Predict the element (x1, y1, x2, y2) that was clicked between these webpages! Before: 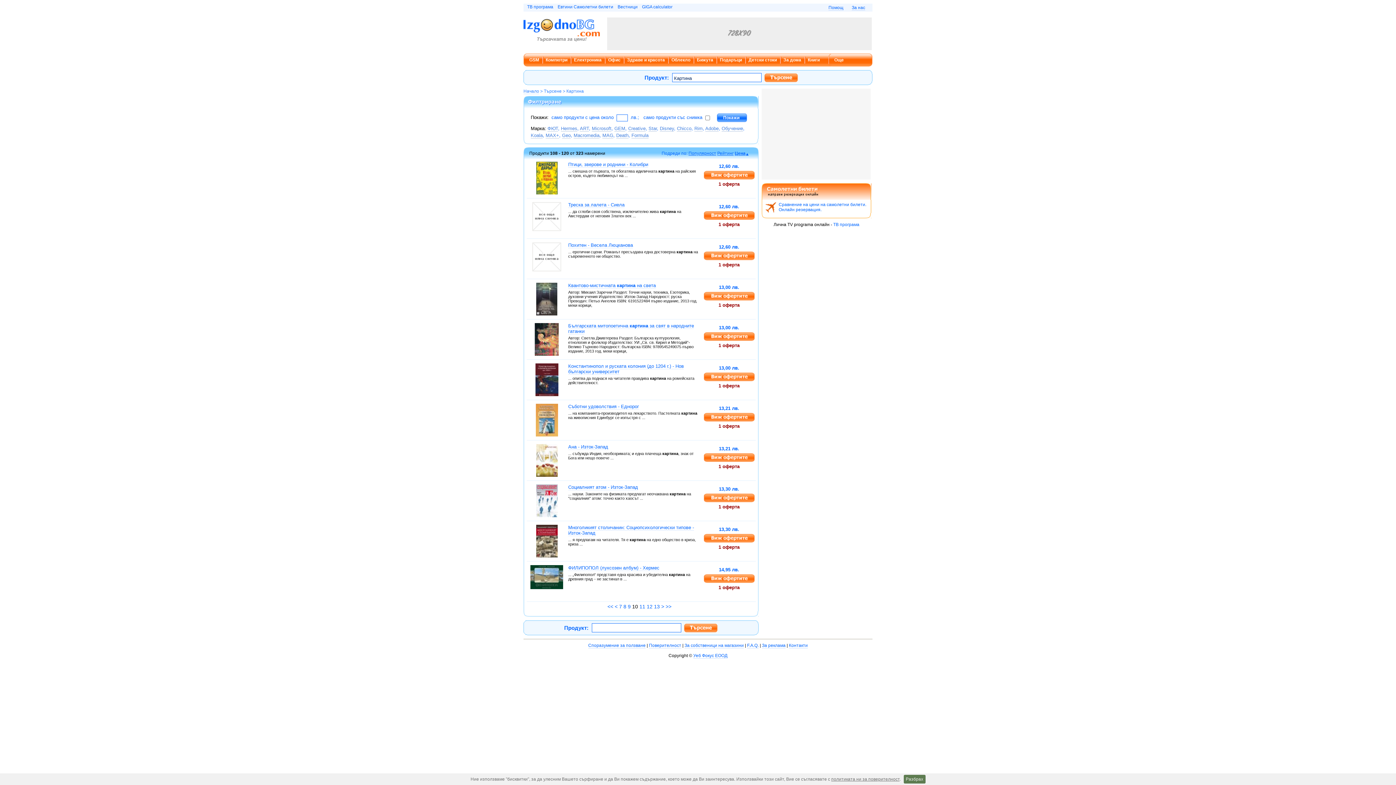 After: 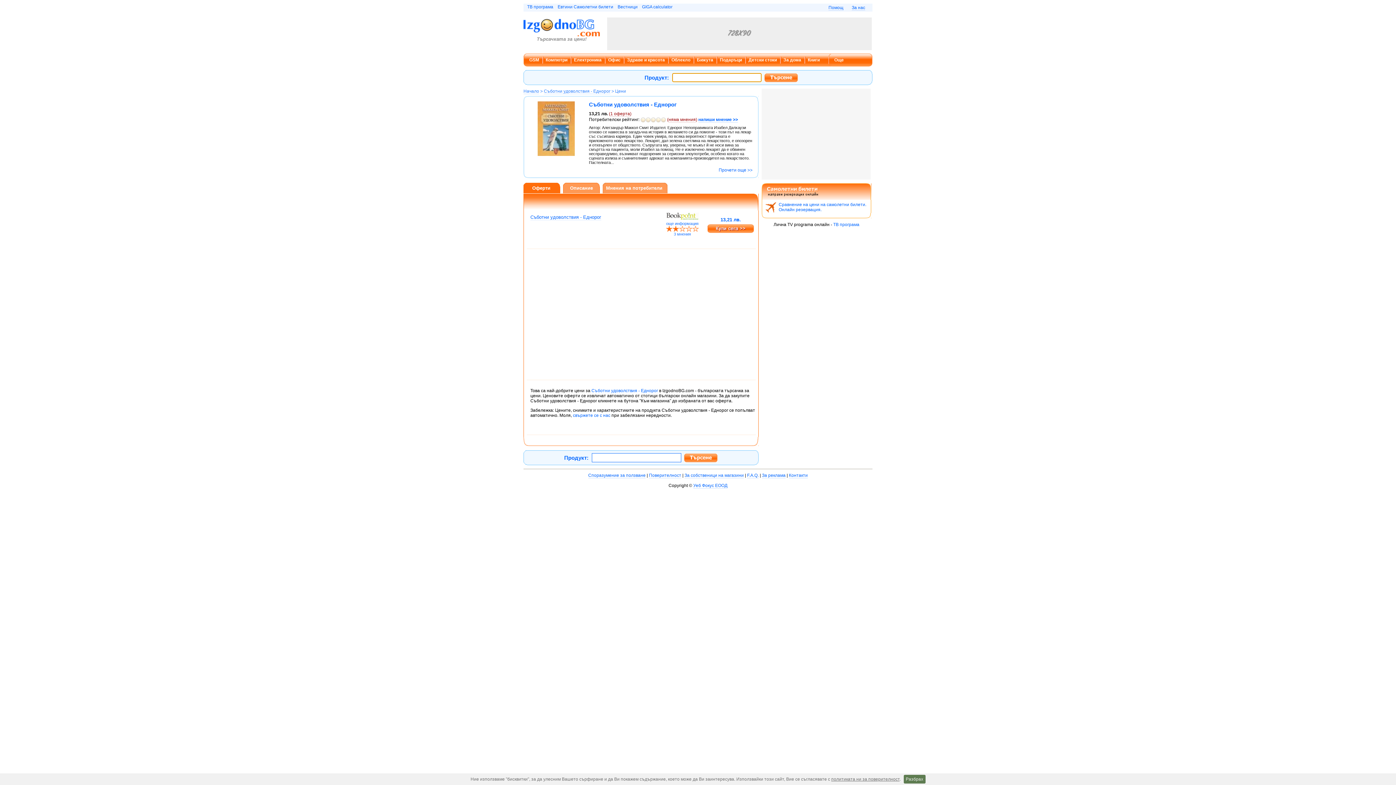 Action: bbox: (568, 404, 639, 409) label: Съботни удоволствия - Еднорог